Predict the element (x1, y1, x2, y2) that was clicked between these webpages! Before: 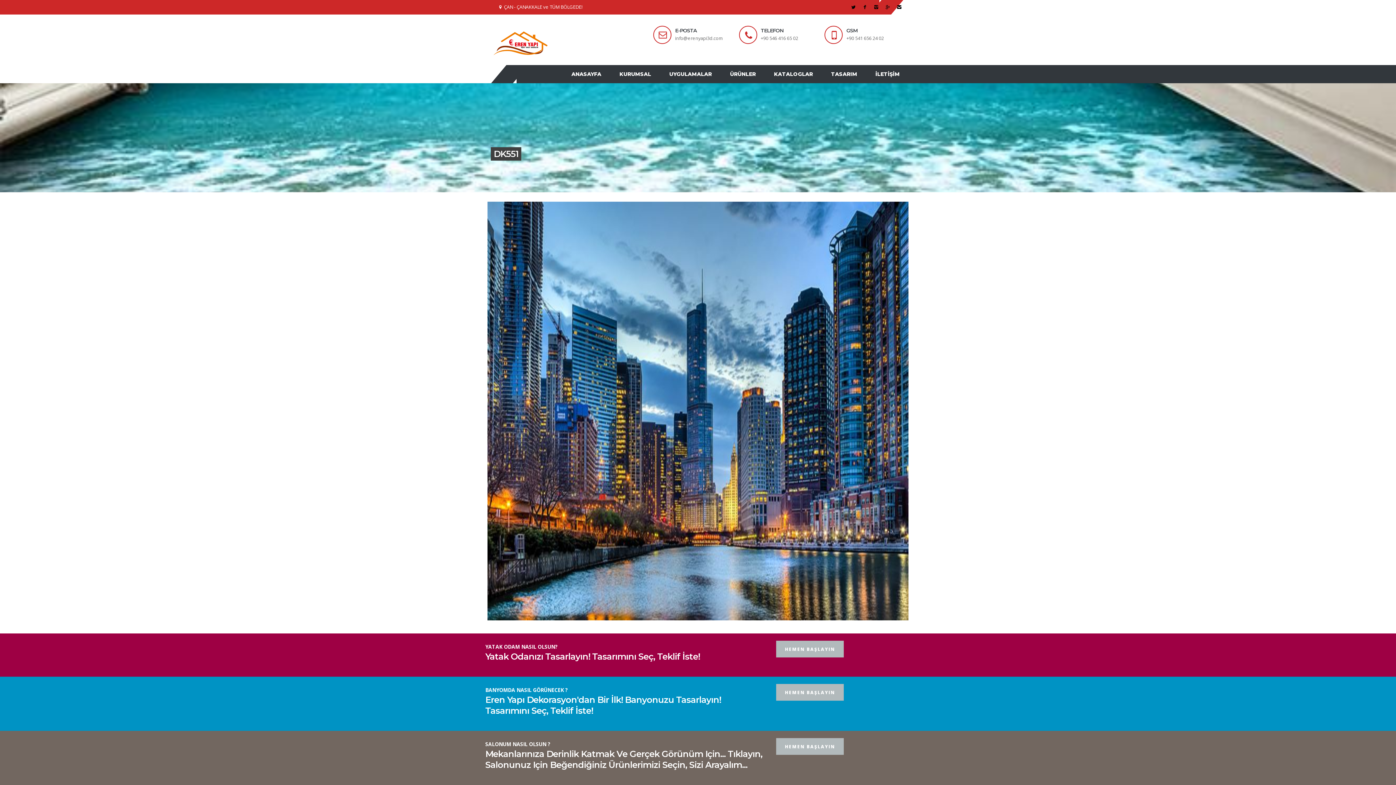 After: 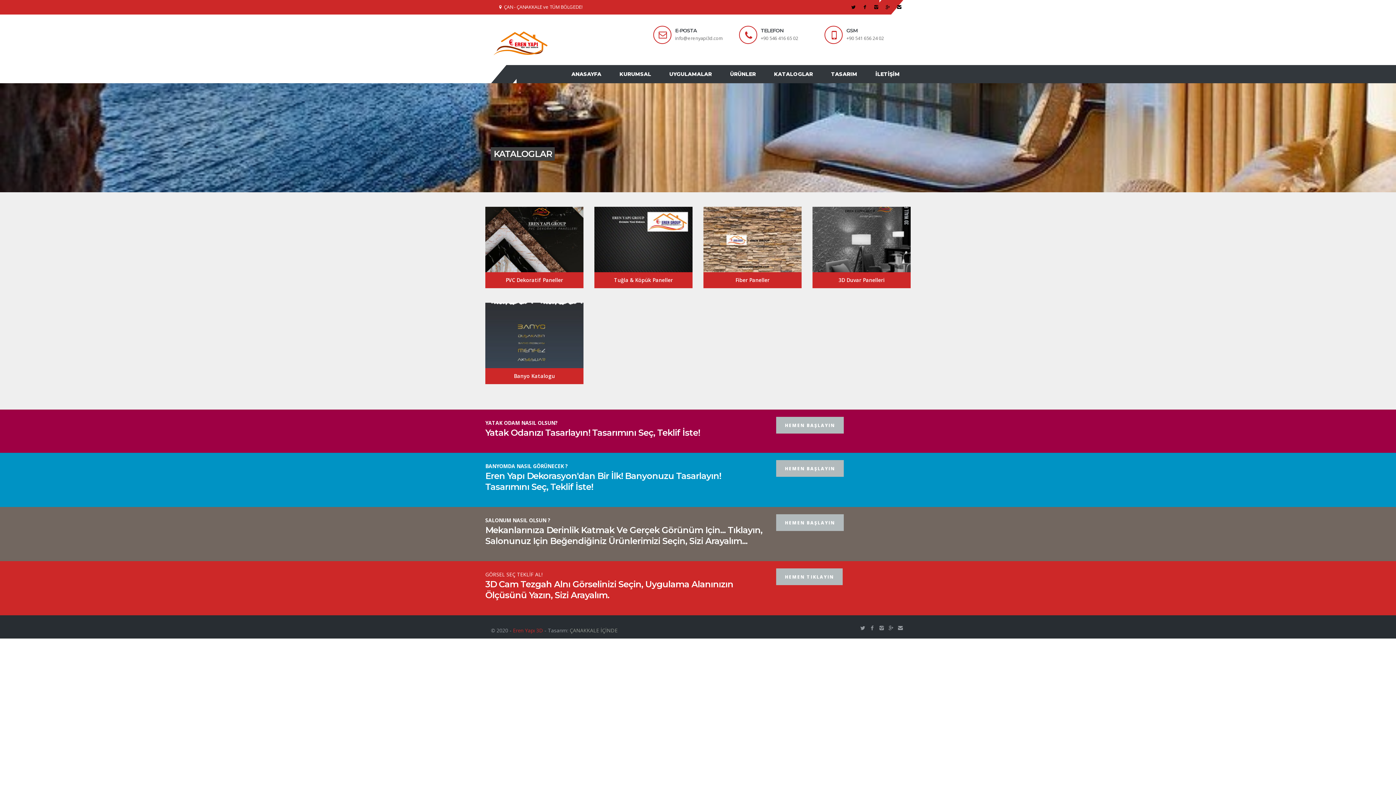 Action: bbox: (768, 65, 818, 83) label: KATALOGLAR